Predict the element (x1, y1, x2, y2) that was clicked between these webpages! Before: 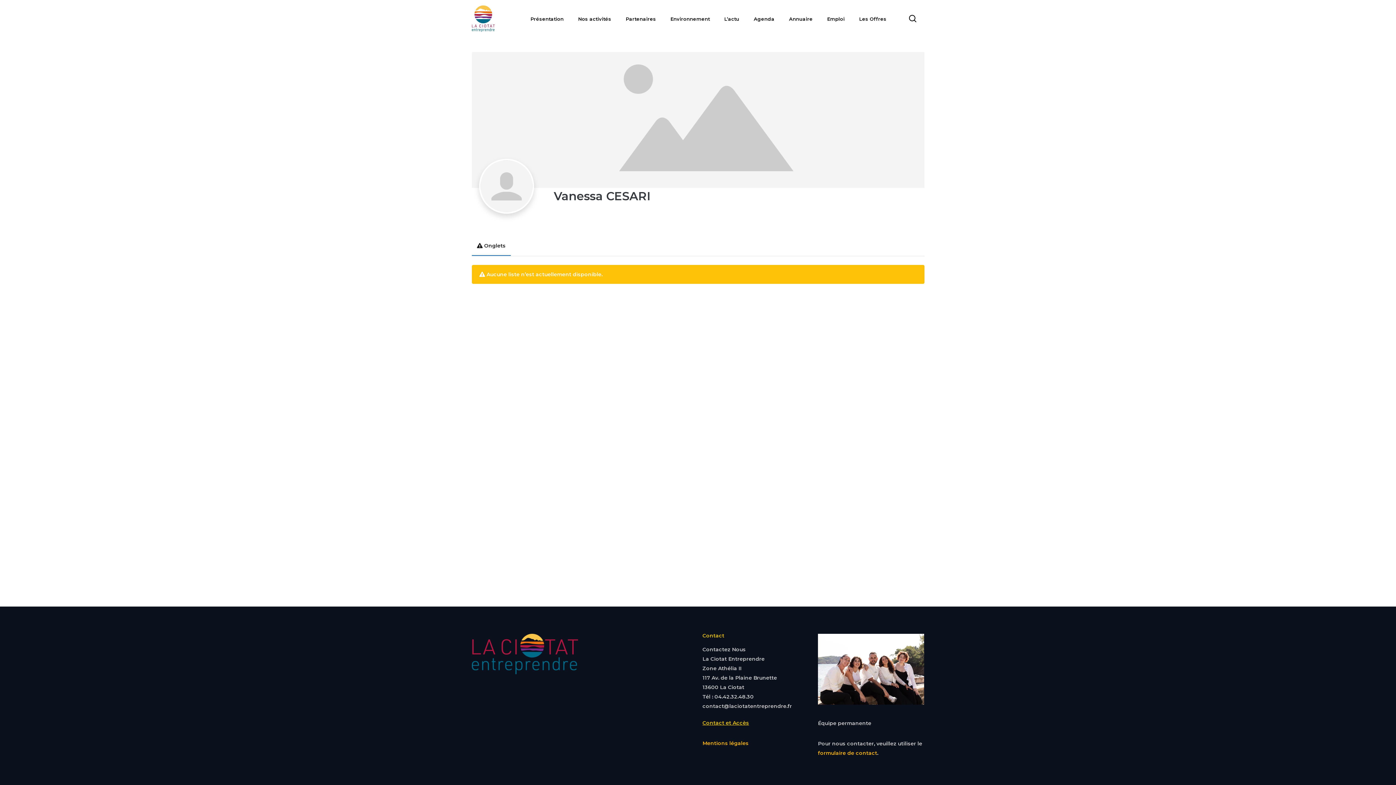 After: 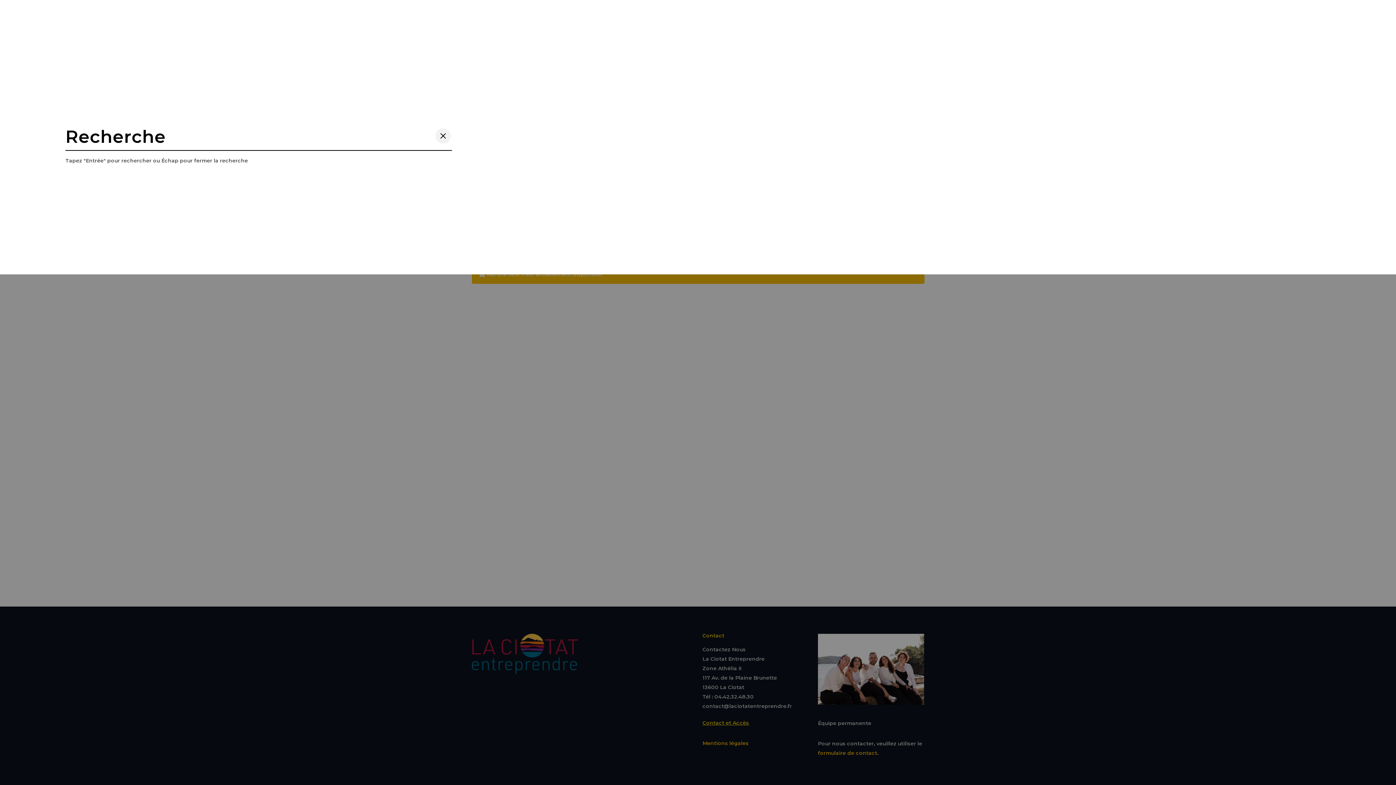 Action: label: search bbox: (908, 14, 917, 22)